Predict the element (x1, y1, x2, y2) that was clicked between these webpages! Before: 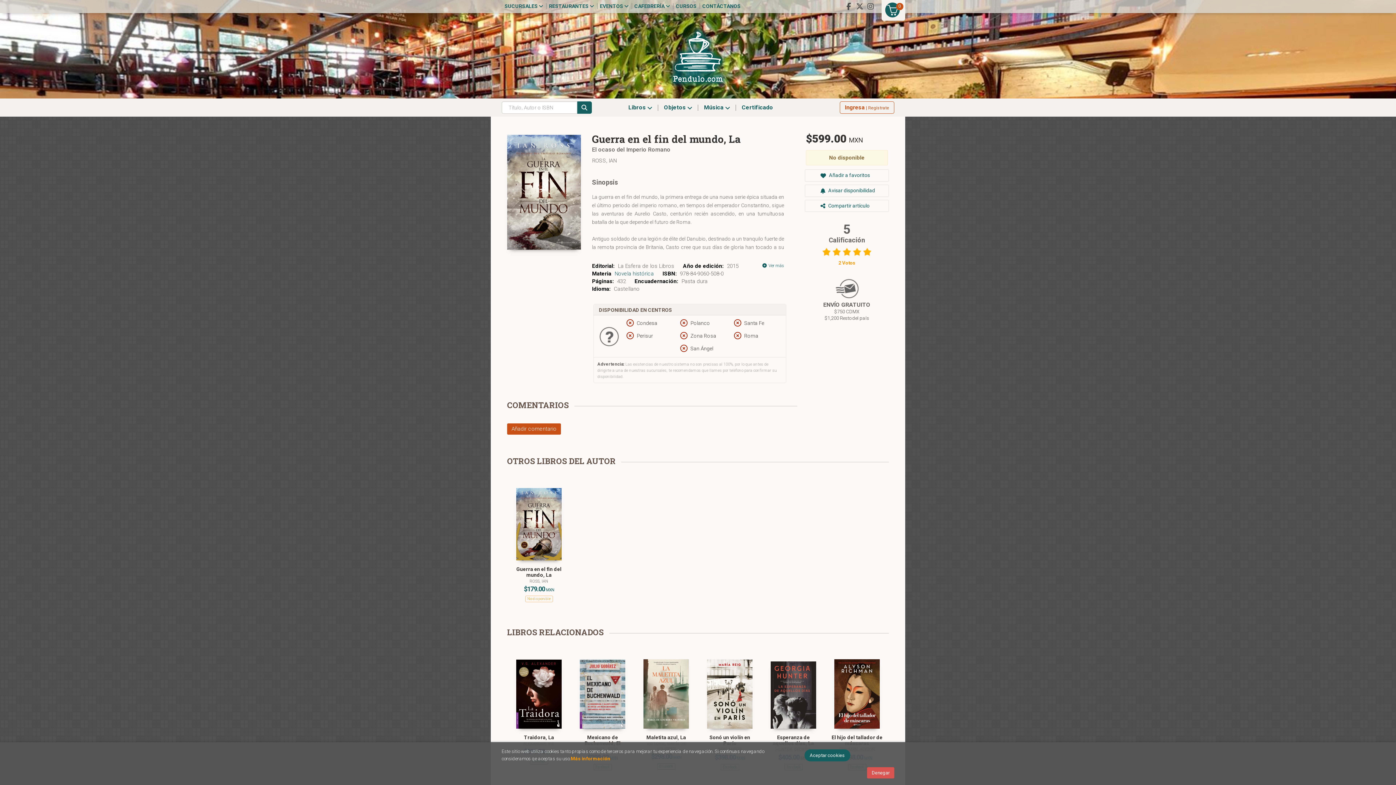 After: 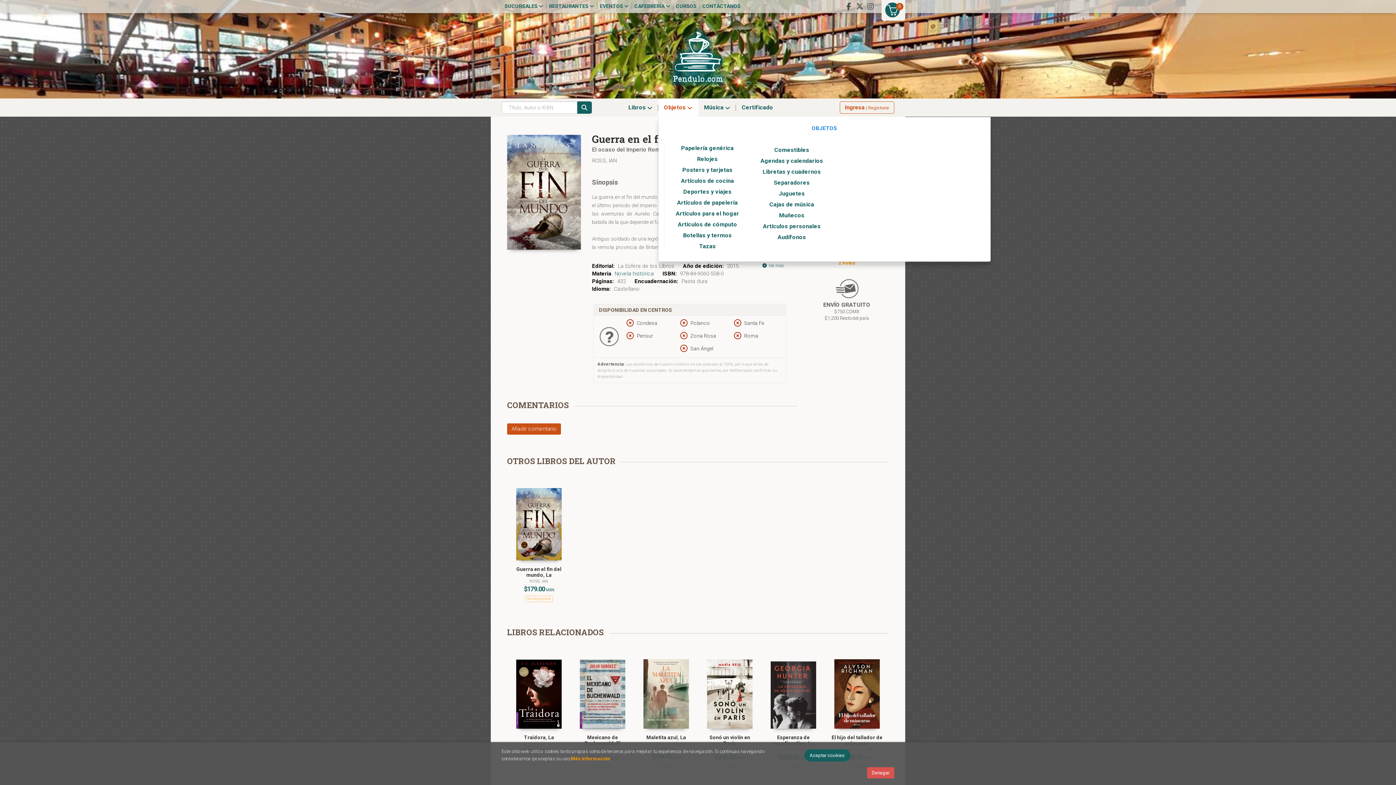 Action: label: Objetos  bbox: (658, 98, 698, 116)